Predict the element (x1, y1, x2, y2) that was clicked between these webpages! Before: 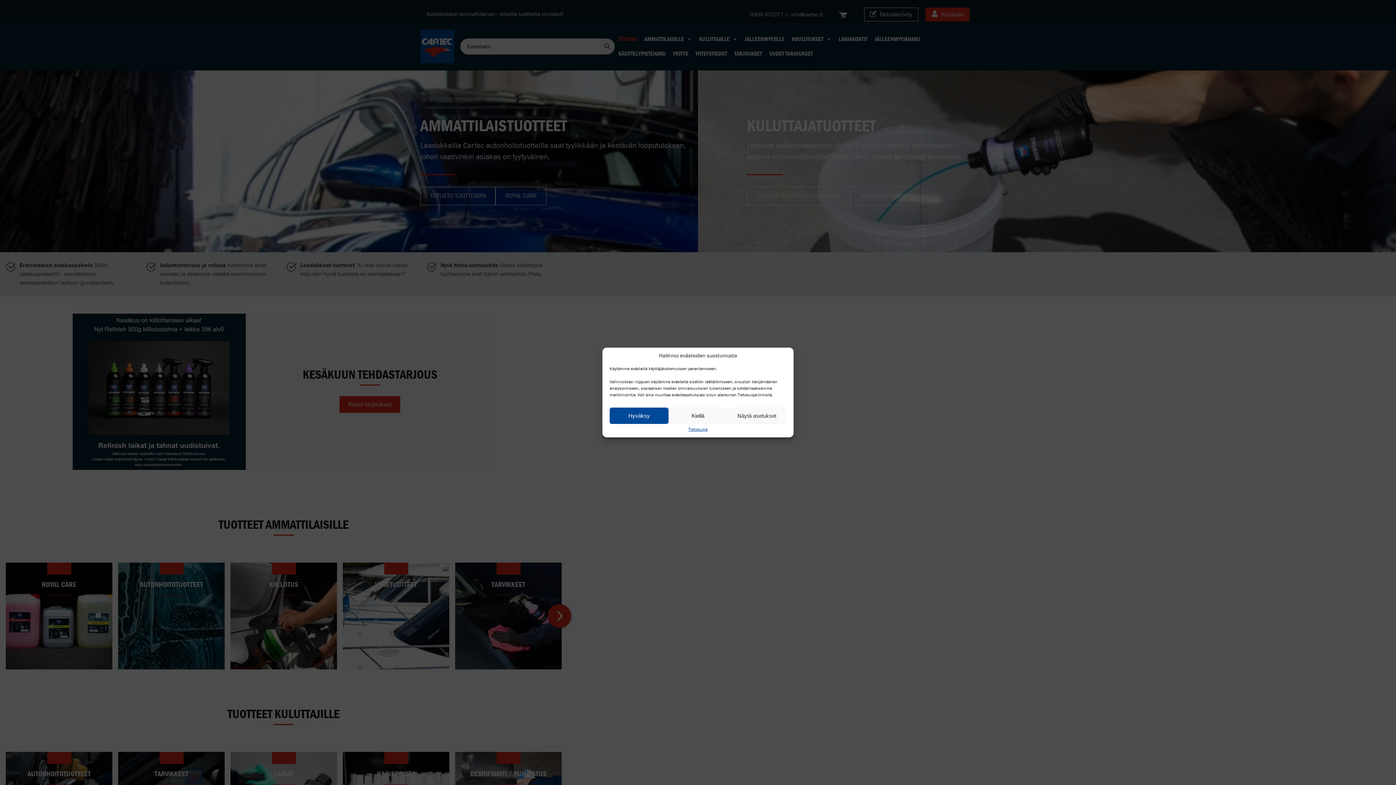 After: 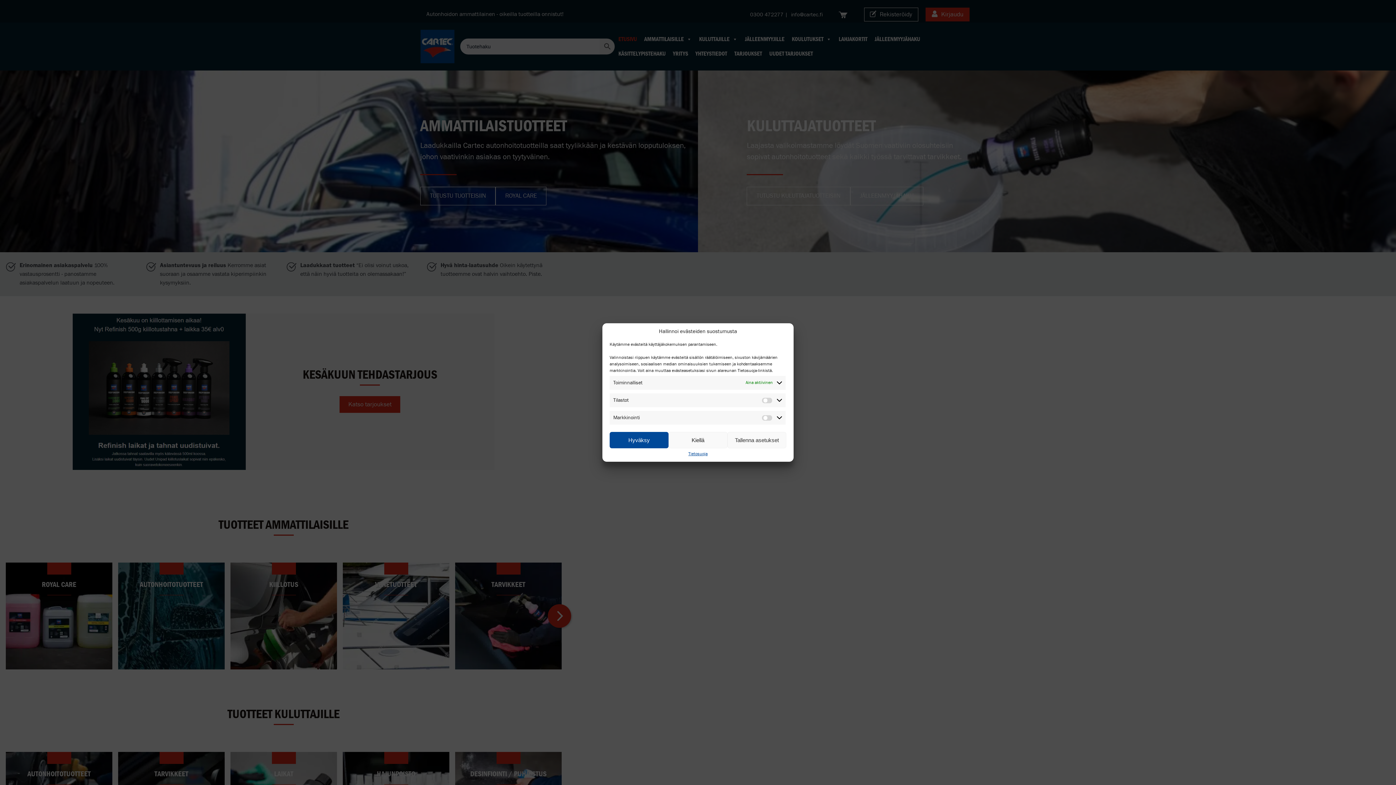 Action: label: Näytä asetukset bbox: (727, 407, 786, 424)